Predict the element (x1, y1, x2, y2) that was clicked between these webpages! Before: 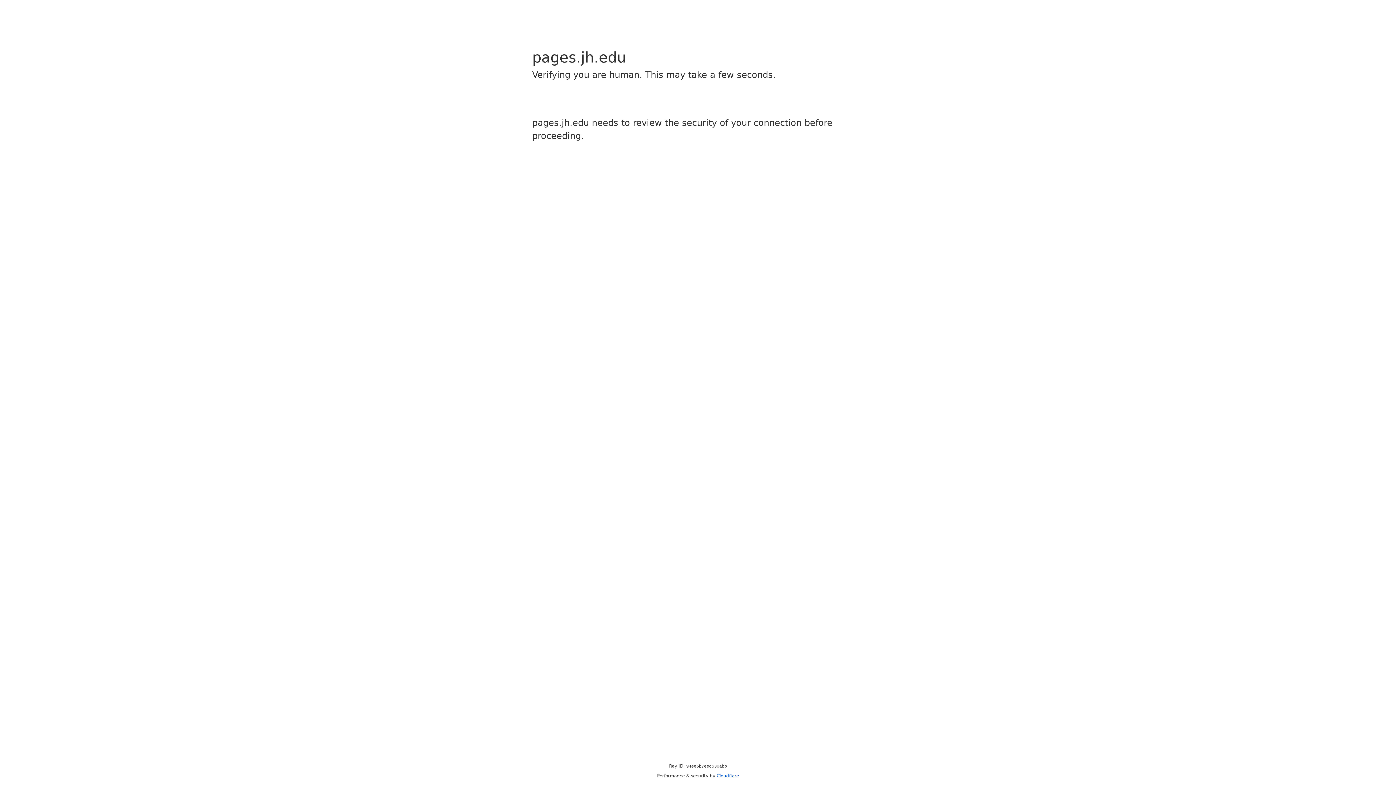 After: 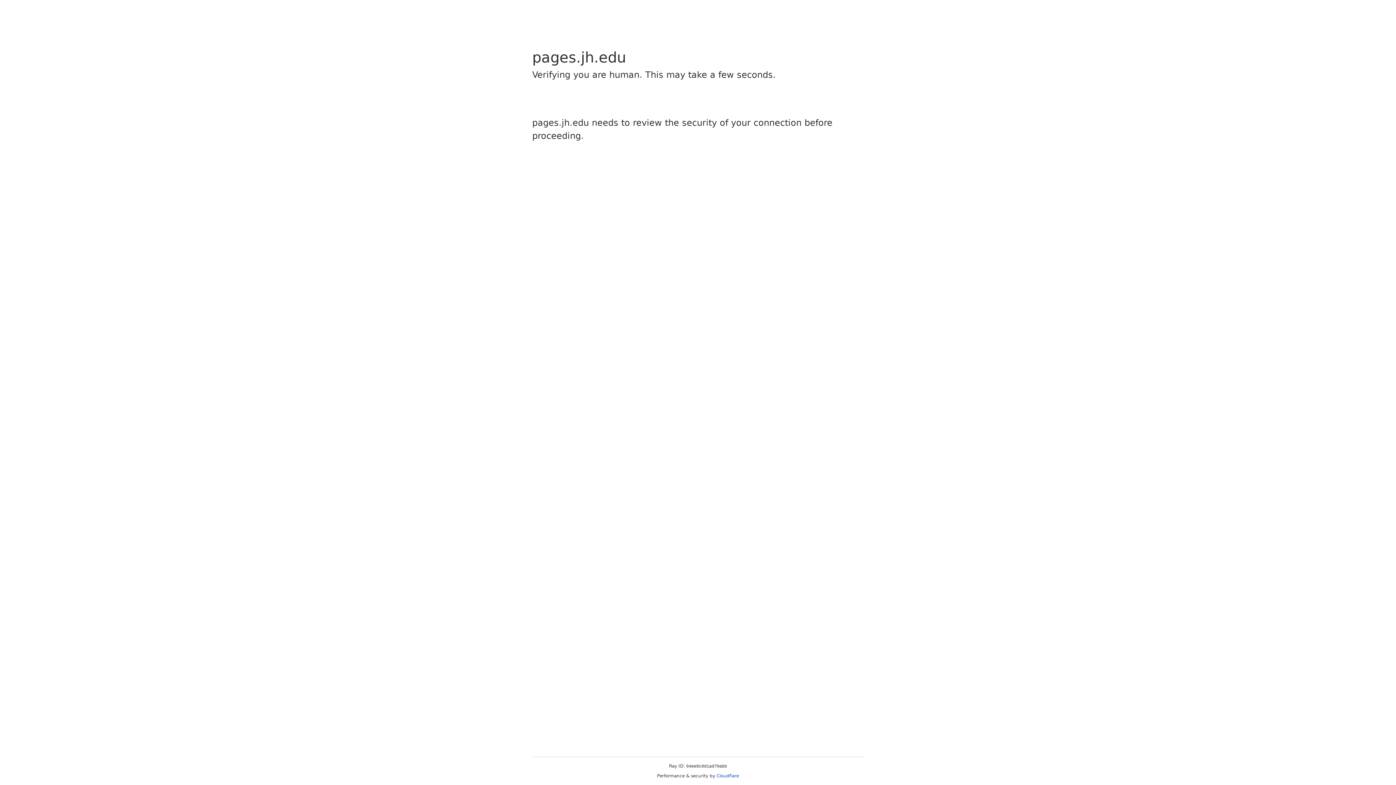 Action: label: Cloudflare bbox: (716, 773, 739, 778)